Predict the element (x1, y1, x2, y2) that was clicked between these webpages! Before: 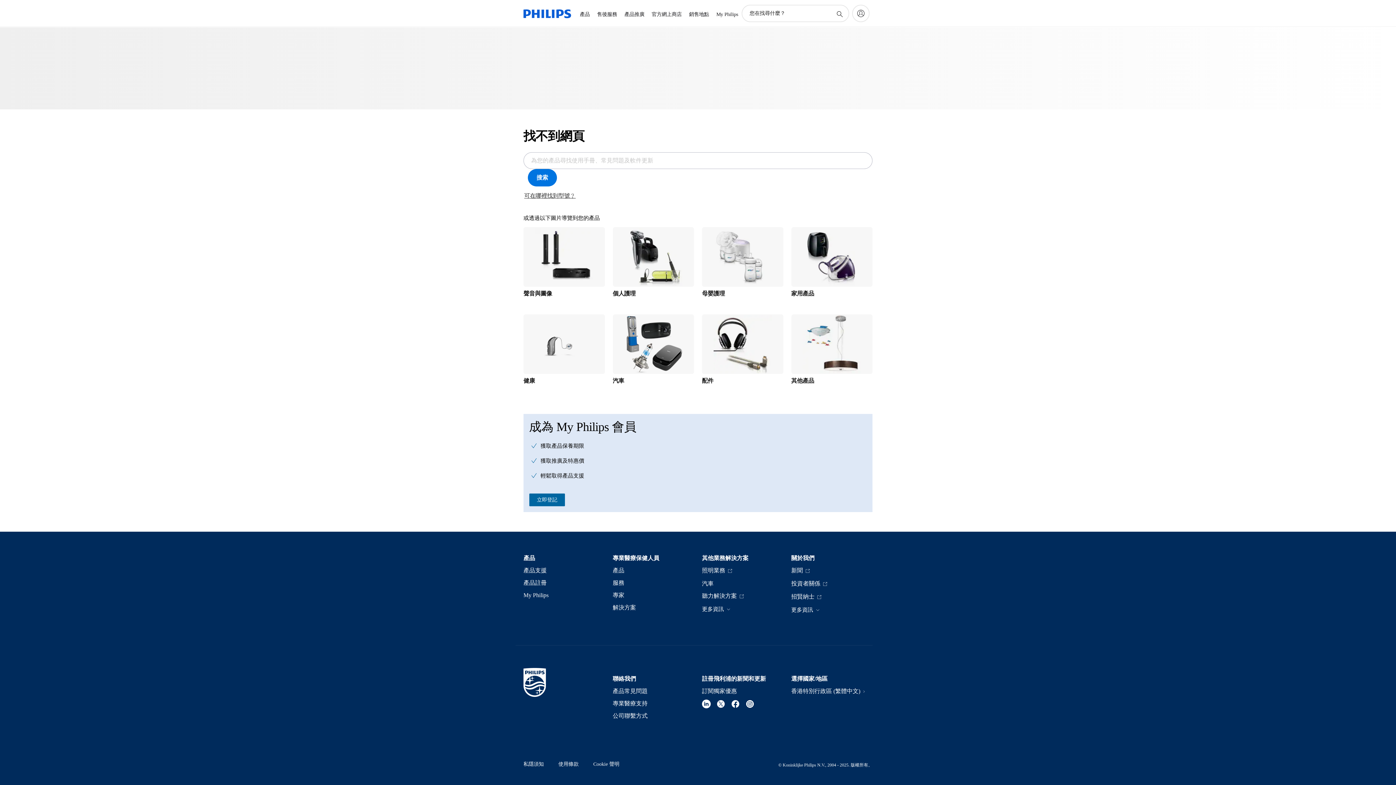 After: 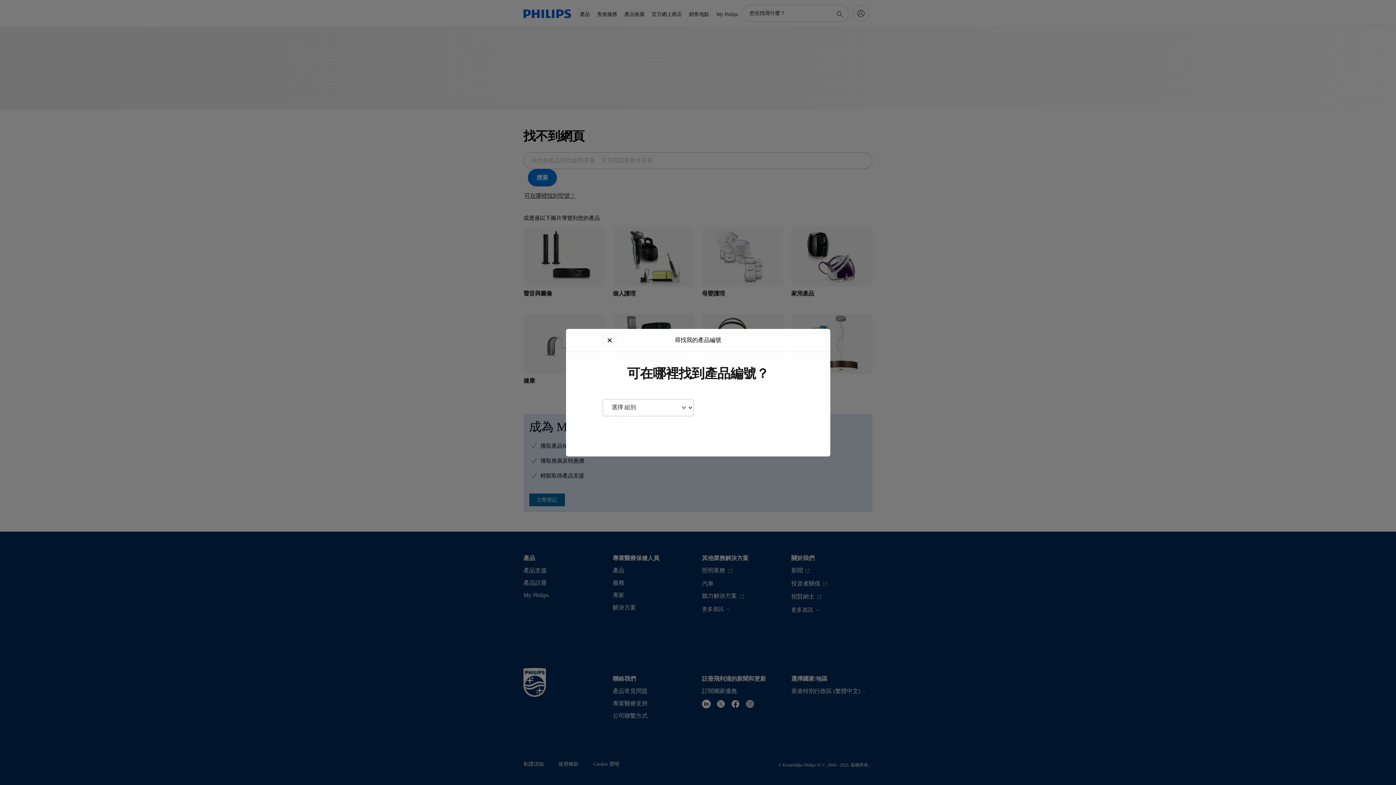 Action: label: 可在哪裡找到型號﹖ bbox: (523, 190, 576, 201)